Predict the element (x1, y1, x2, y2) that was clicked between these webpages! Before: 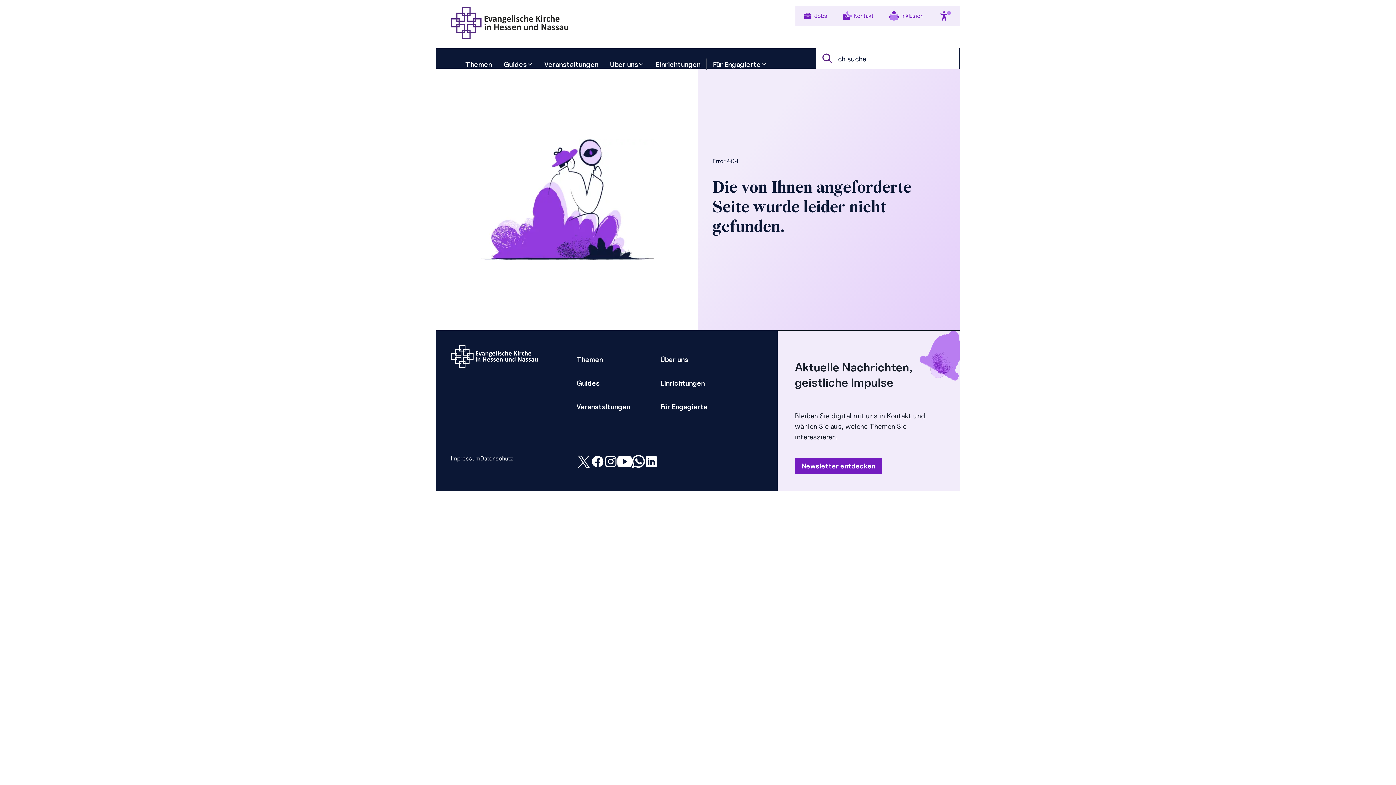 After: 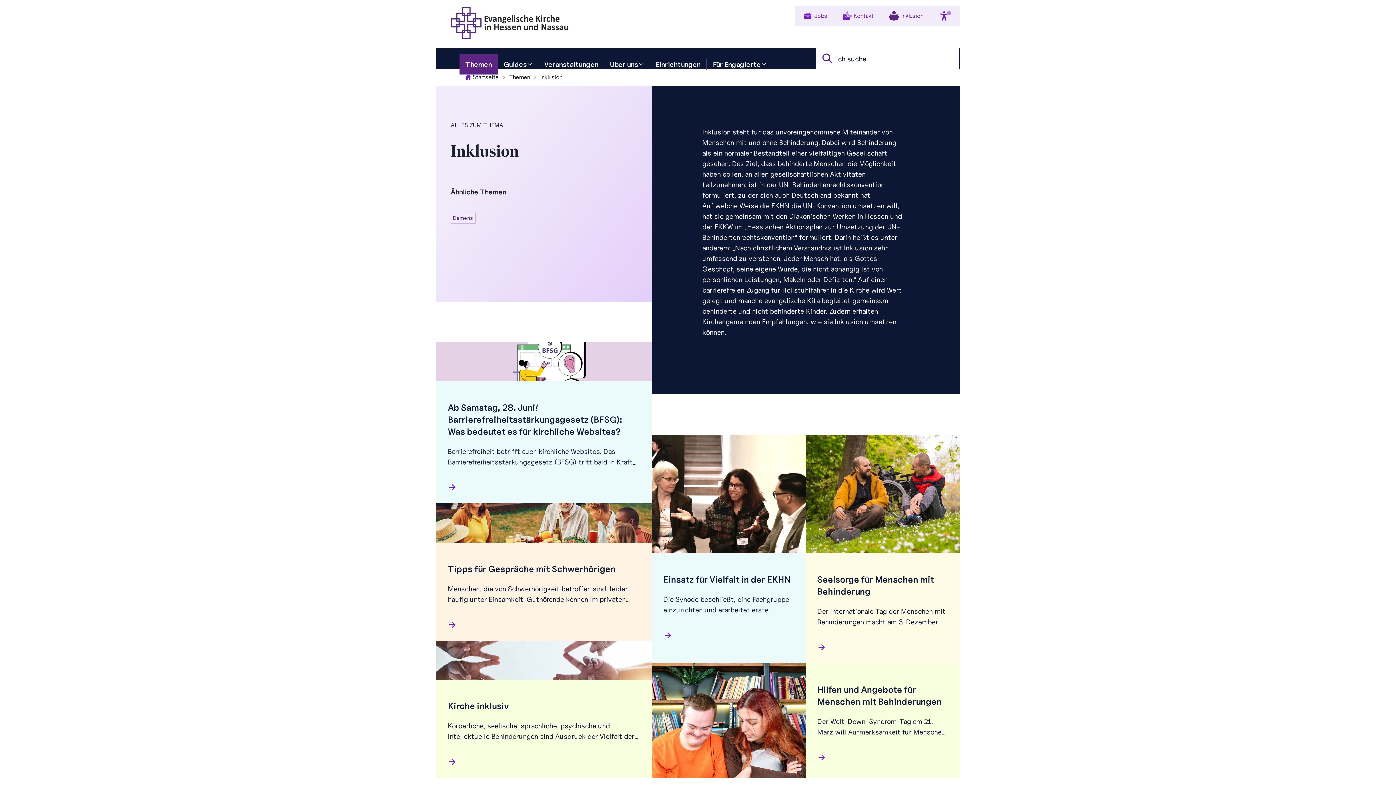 Action: bbox: (888, 10, 923, 21) label: Inklusion